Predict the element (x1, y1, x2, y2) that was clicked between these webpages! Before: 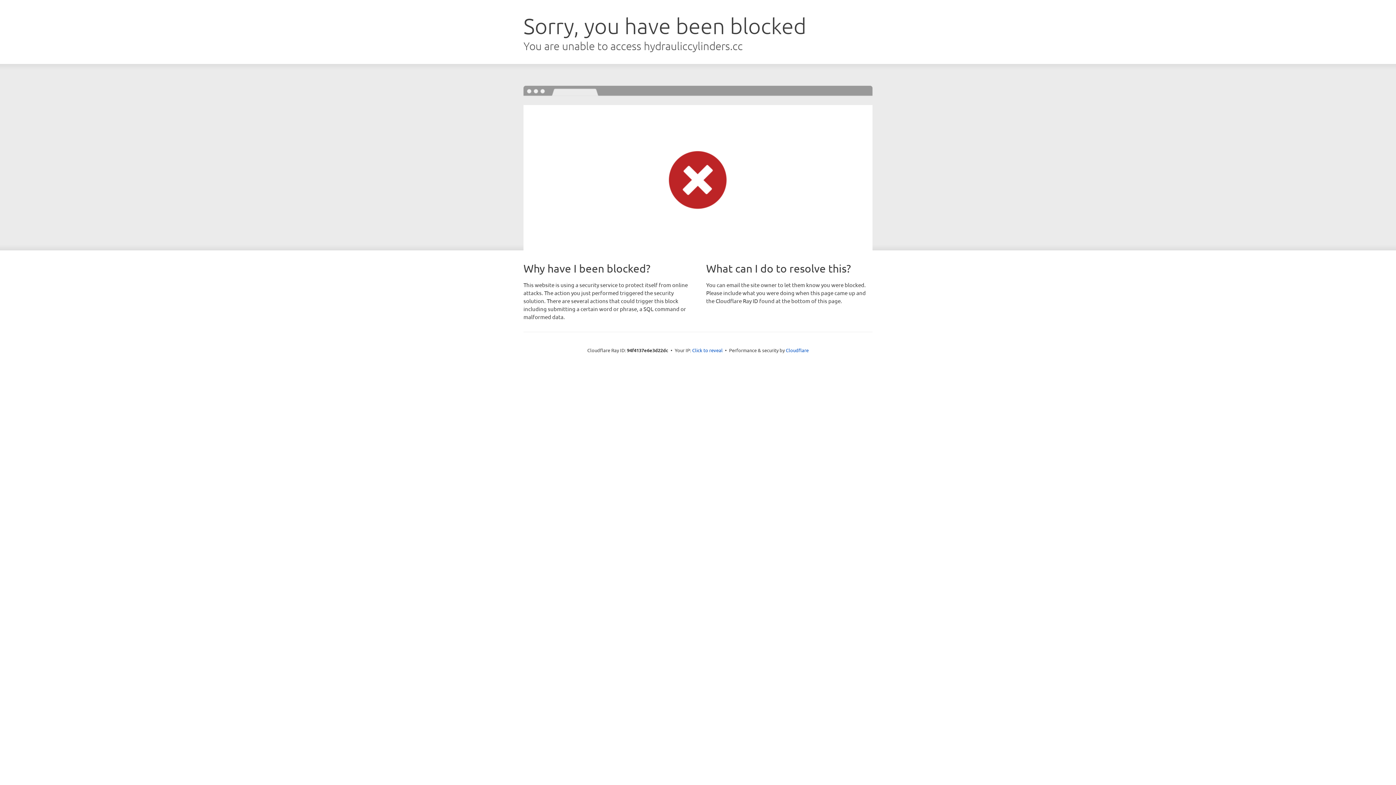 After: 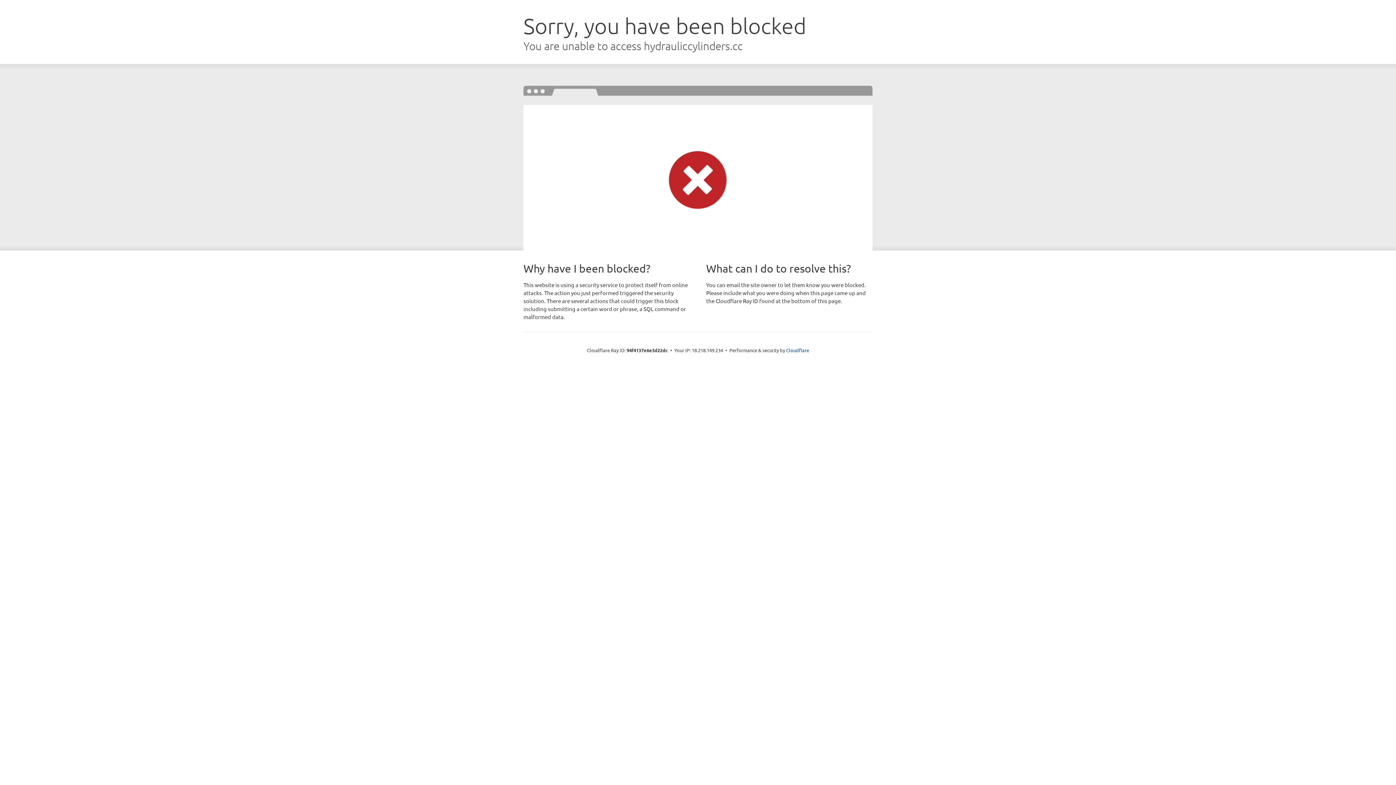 Action: bbox: (692, 346, 722, 353) label: Click to reveal